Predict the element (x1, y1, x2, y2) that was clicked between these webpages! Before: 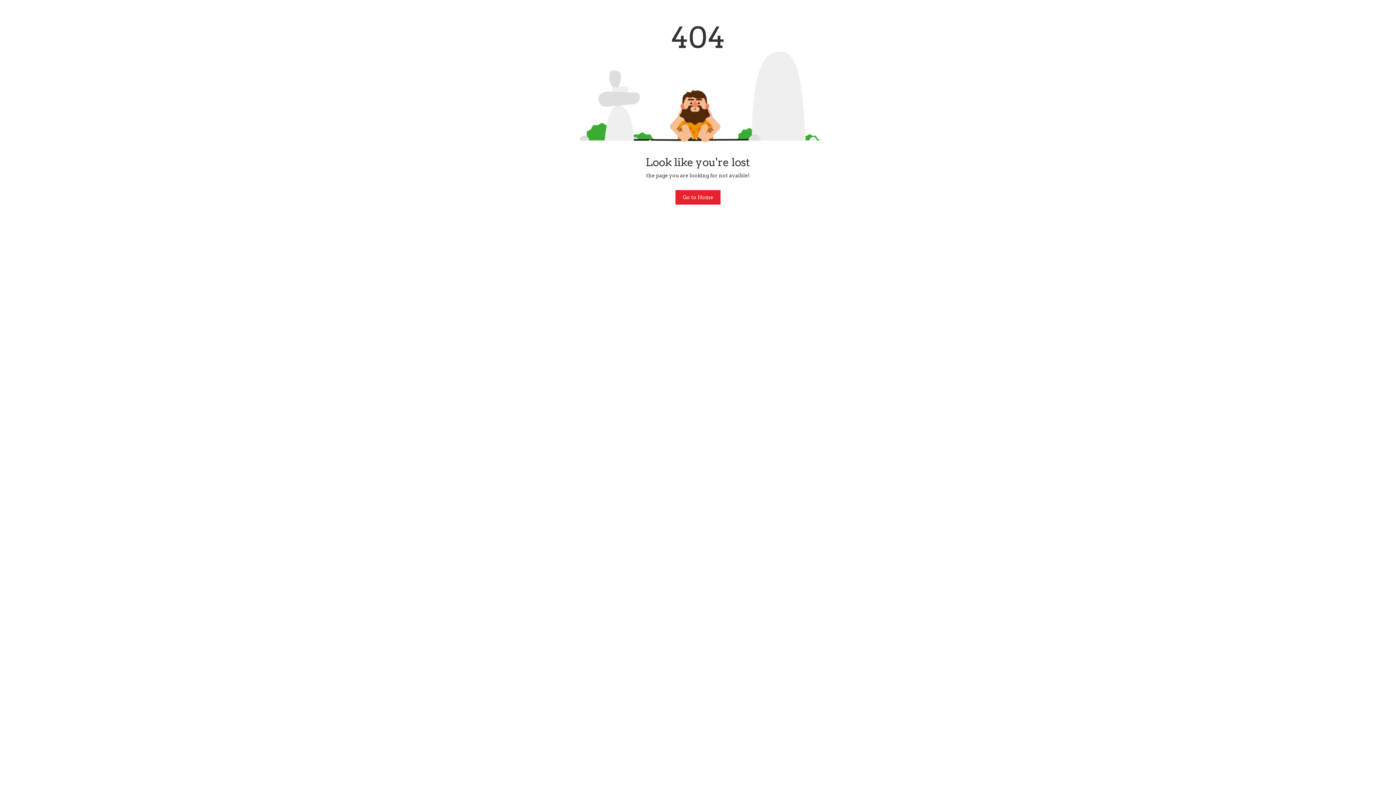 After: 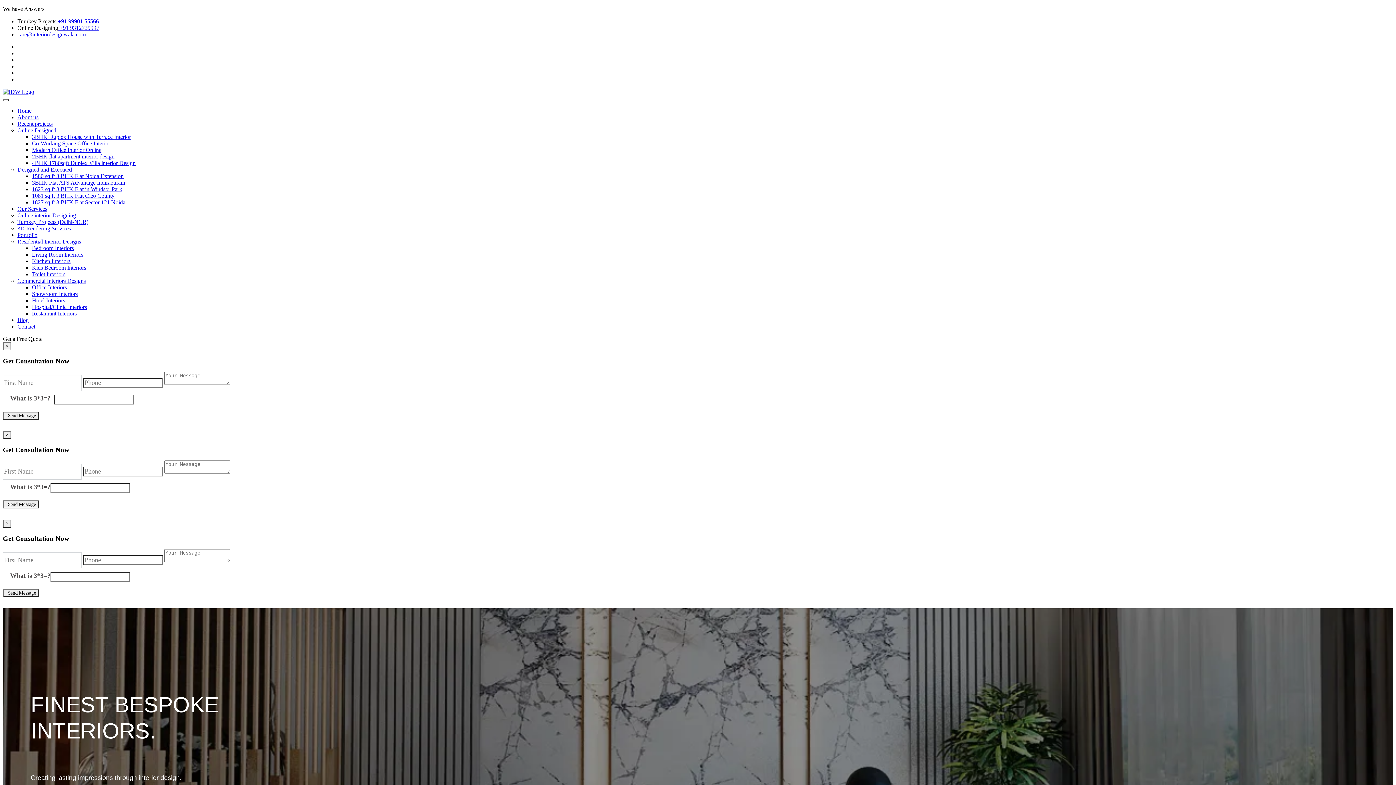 Action: label: Go to Home bbox: (675, 190, 720, 204)